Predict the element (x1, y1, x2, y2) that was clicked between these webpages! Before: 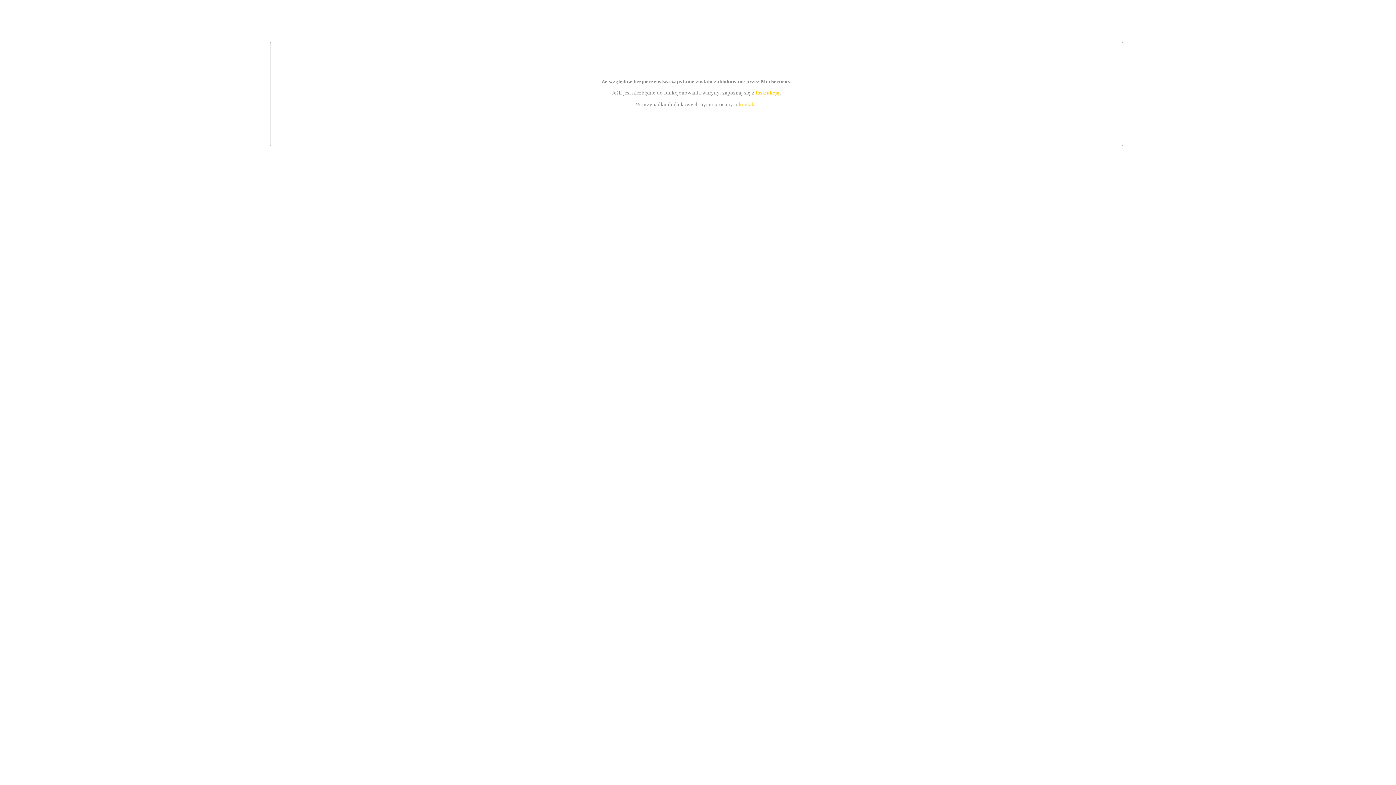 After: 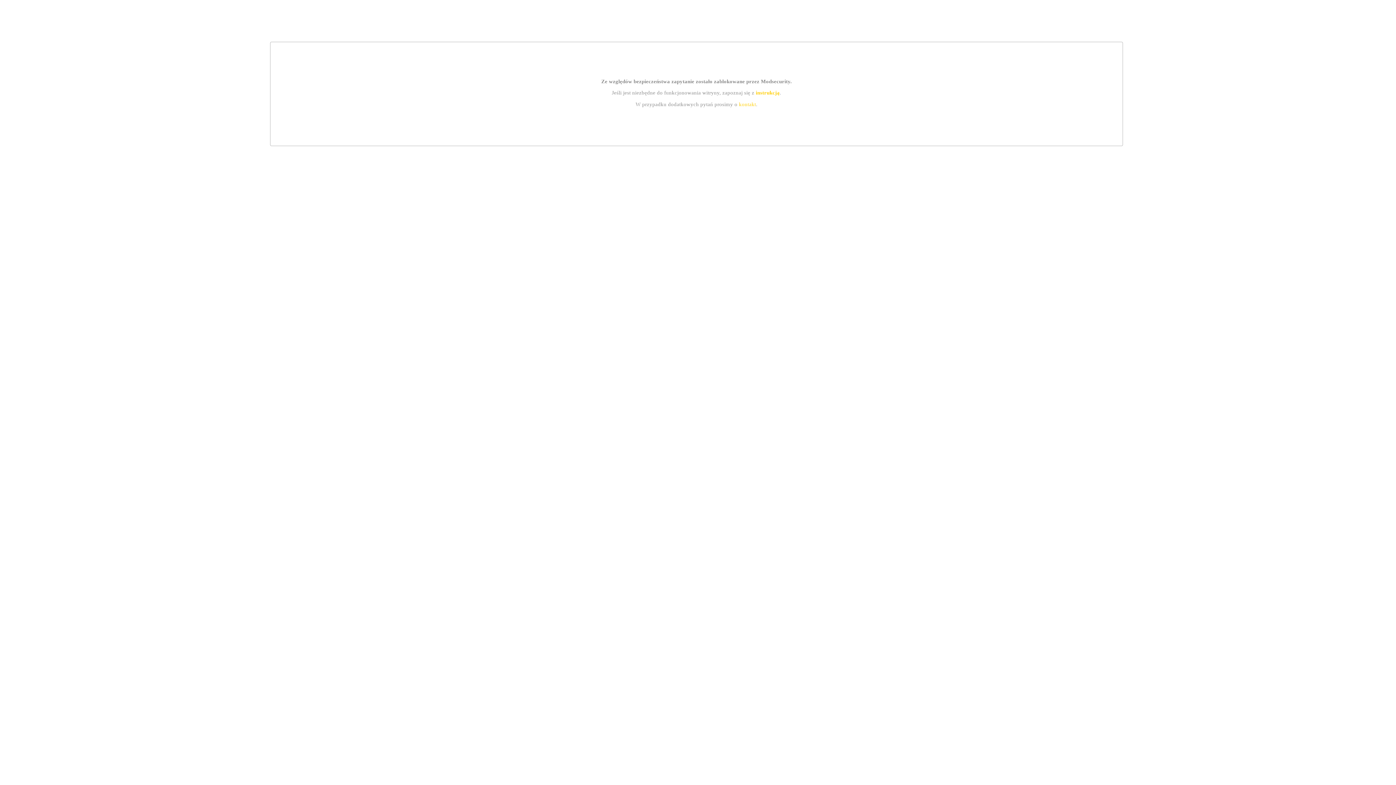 Action: bbox: (755, 89, 779, 95) label: instrukcją